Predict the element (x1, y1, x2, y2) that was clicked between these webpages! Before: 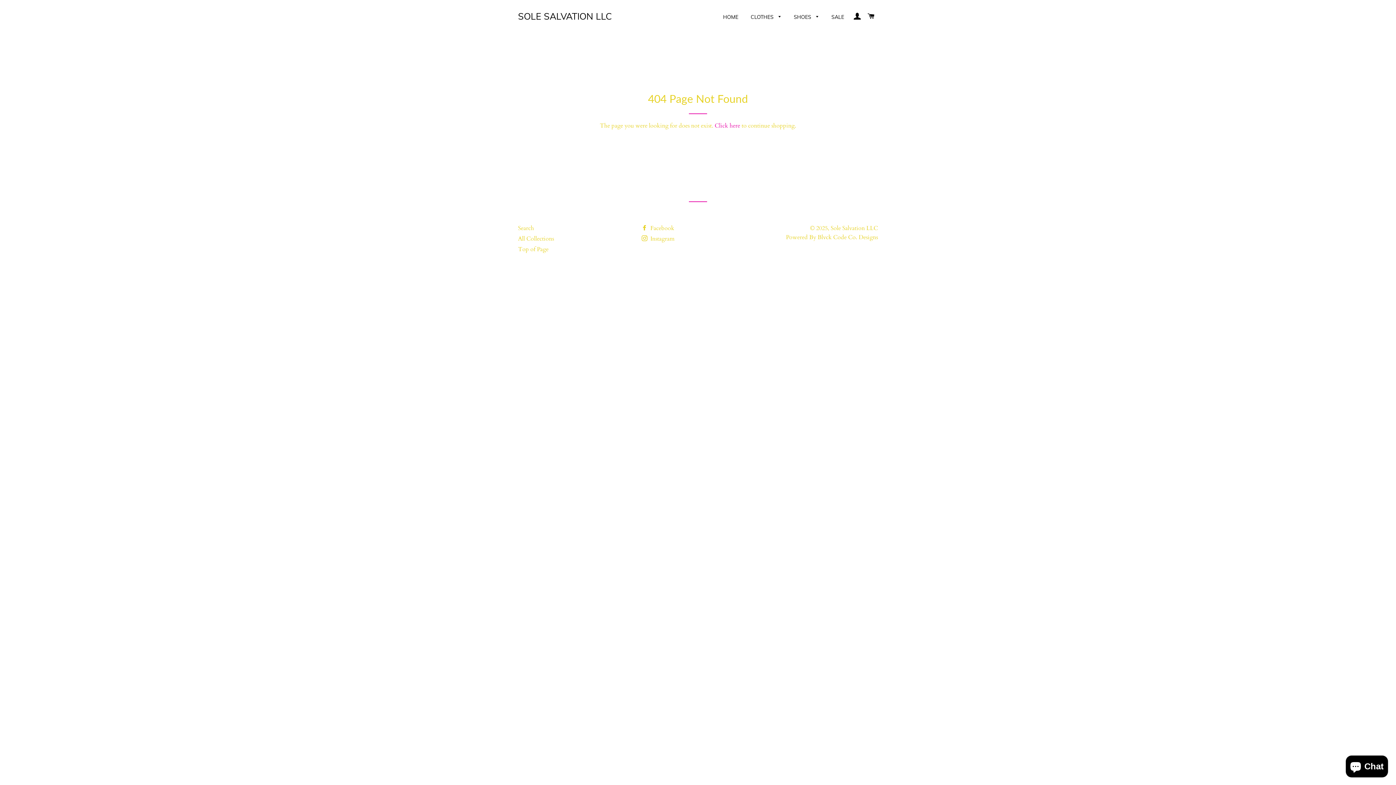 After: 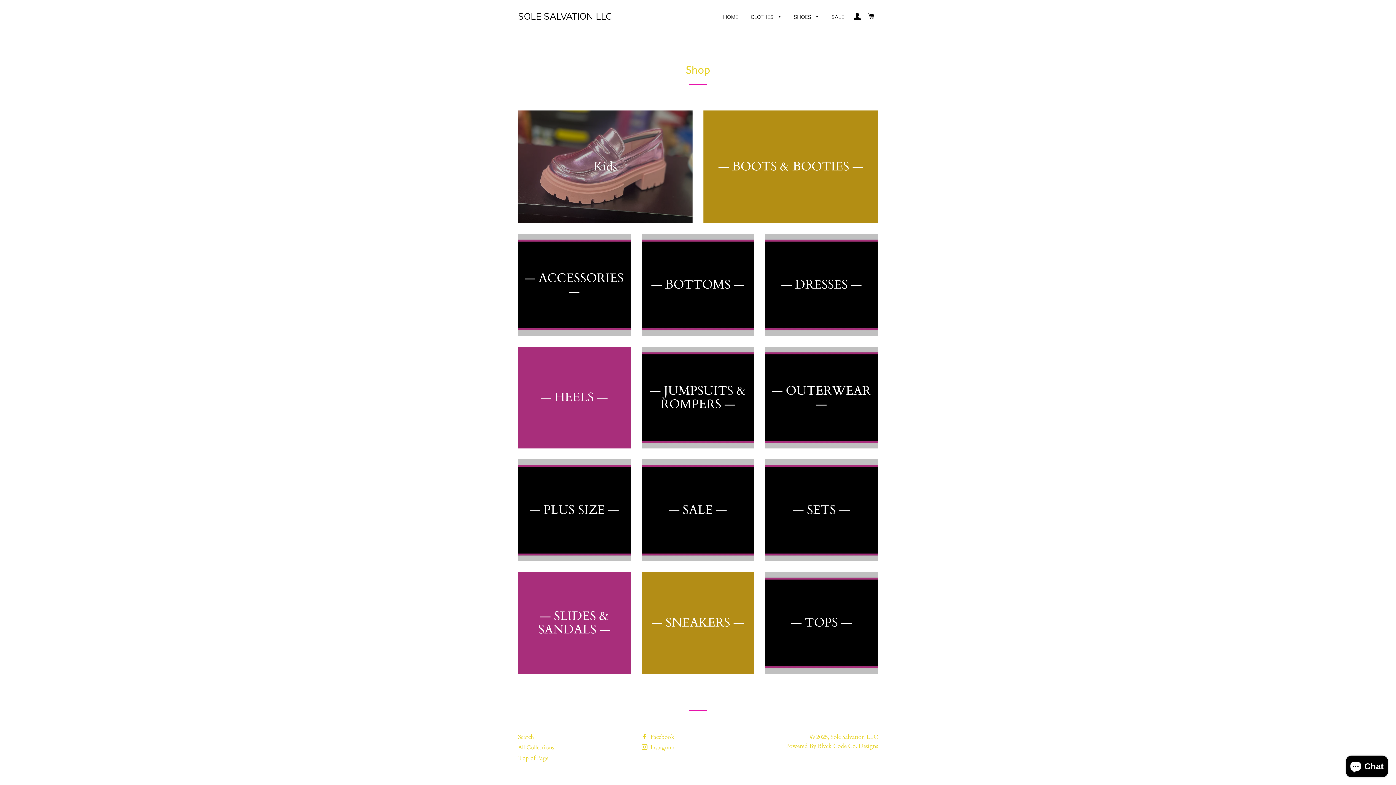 Action: bbox: (745, 8, 787, 26) label: CLOTHES 